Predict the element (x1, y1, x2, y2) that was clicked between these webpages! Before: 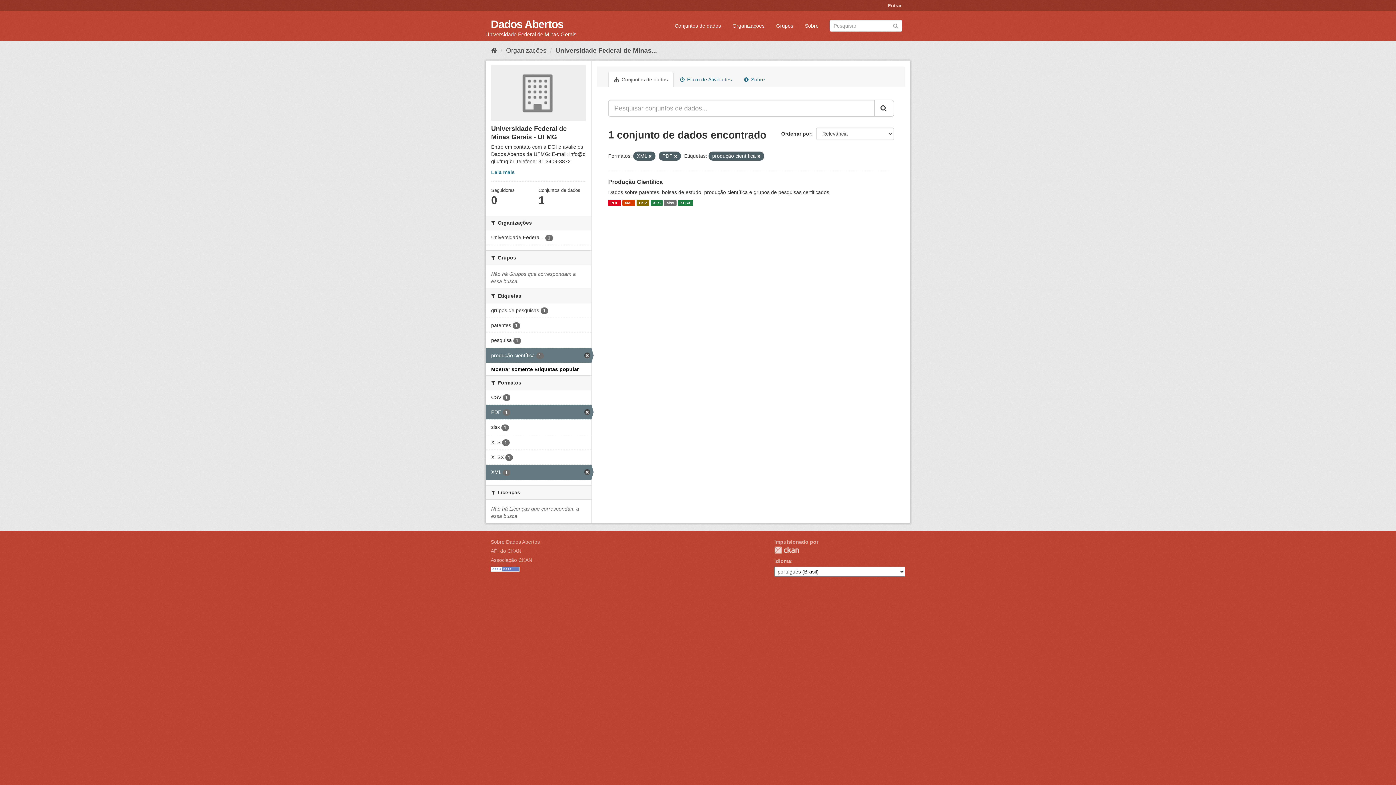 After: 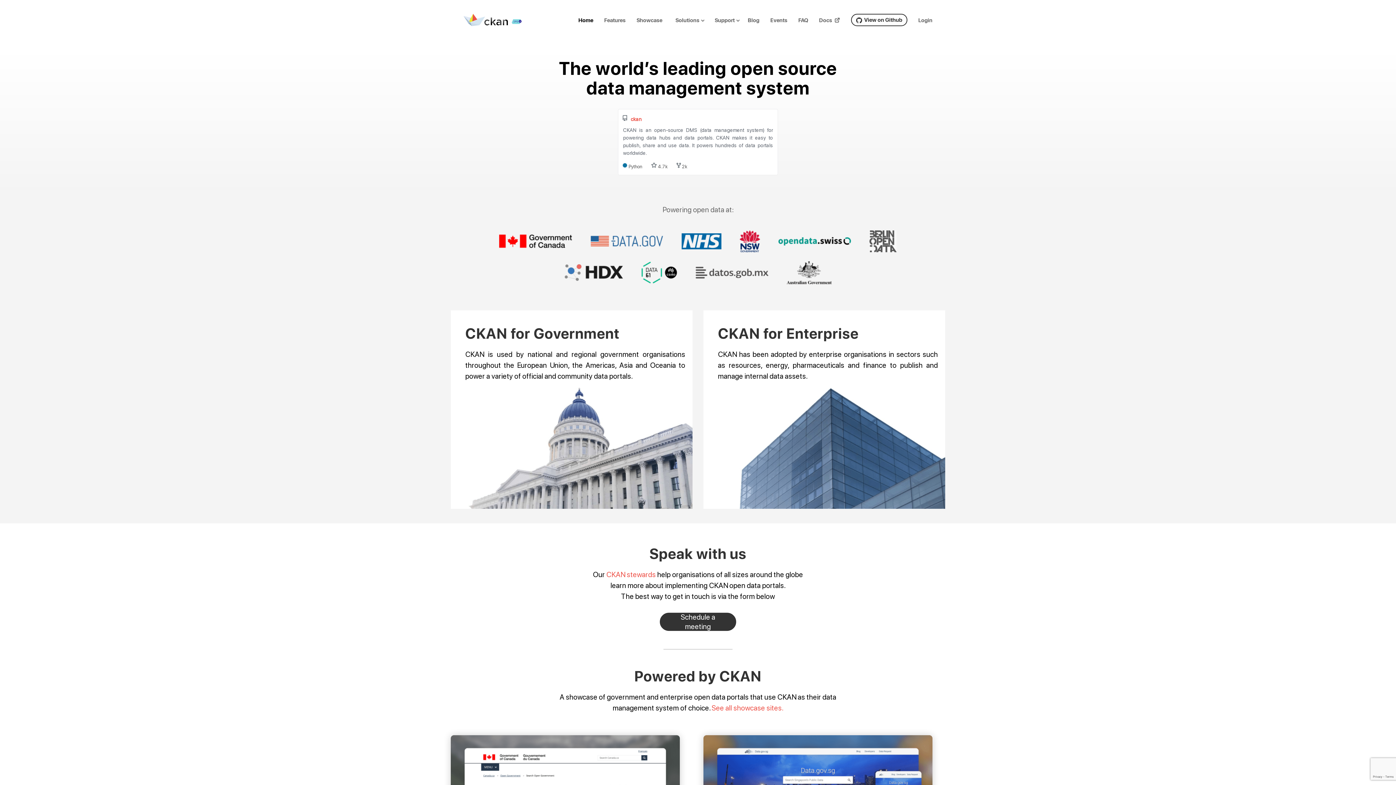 Action: bbox: (774, 546, 799, 554) label: CKAN